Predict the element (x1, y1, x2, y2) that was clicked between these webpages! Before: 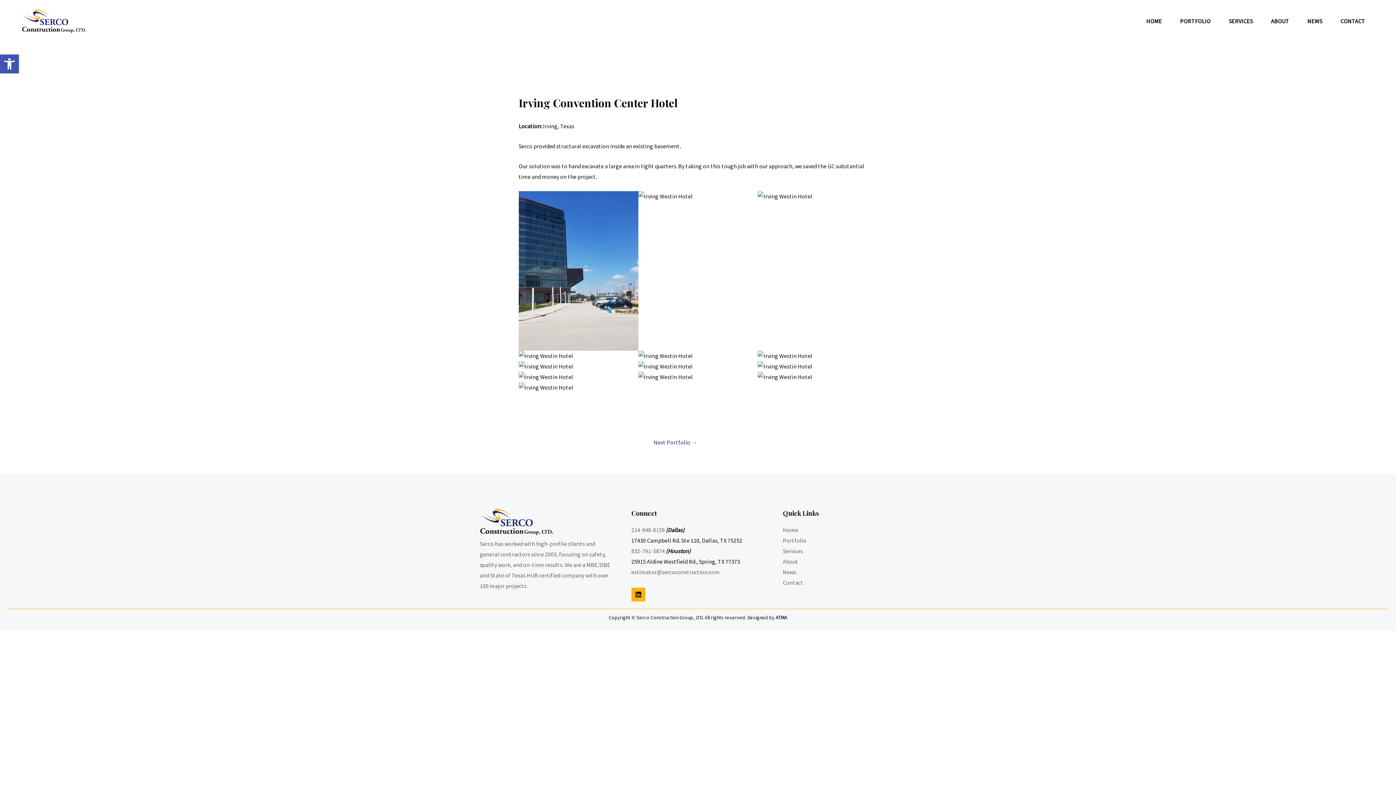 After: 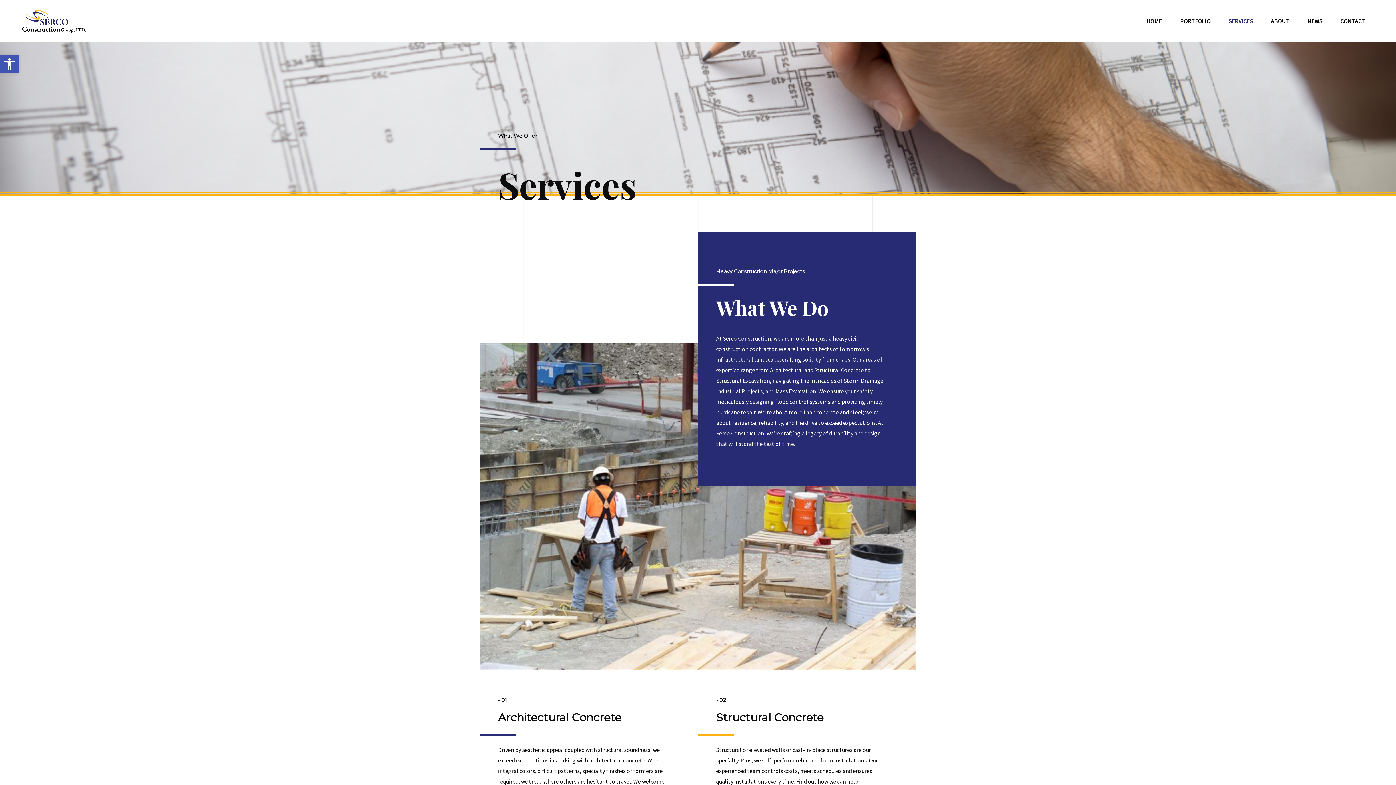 Action: label: SERVICES bbox: (1220, 6, 1262, 36)